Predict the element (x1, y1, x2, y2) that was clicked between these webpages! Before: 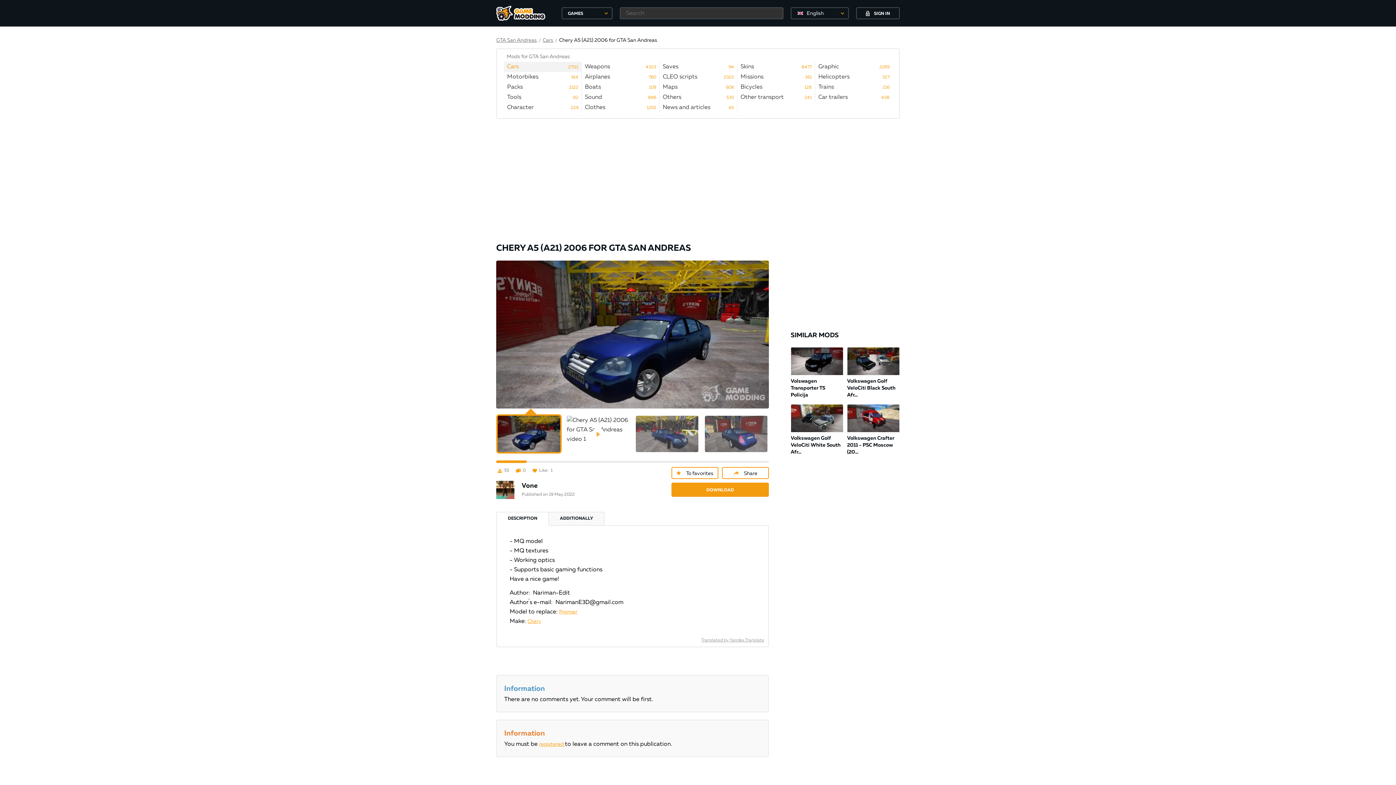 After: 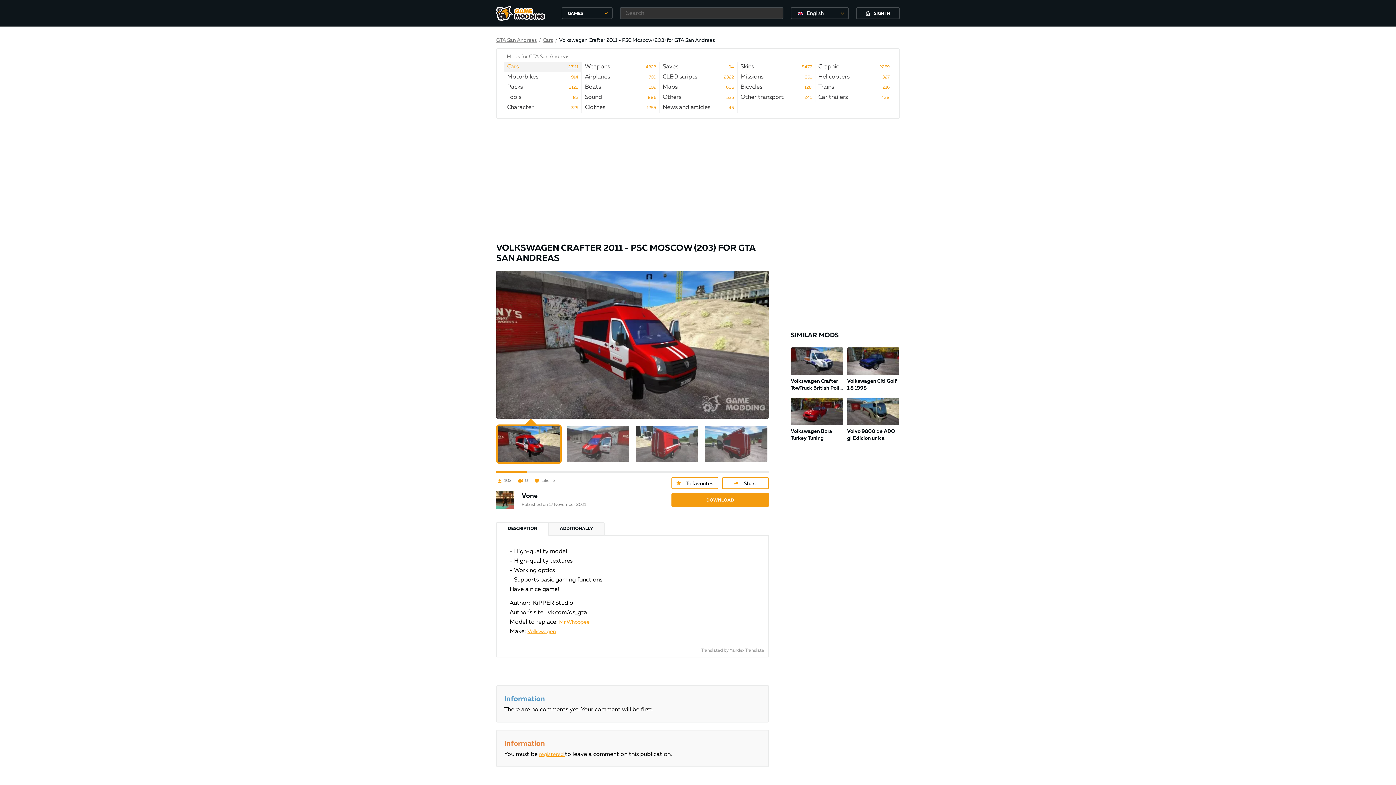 Action: bbox: (847, 404, 900, 456) label: View
Volkswagen Crafter 2011 - PSC Moscow (20...